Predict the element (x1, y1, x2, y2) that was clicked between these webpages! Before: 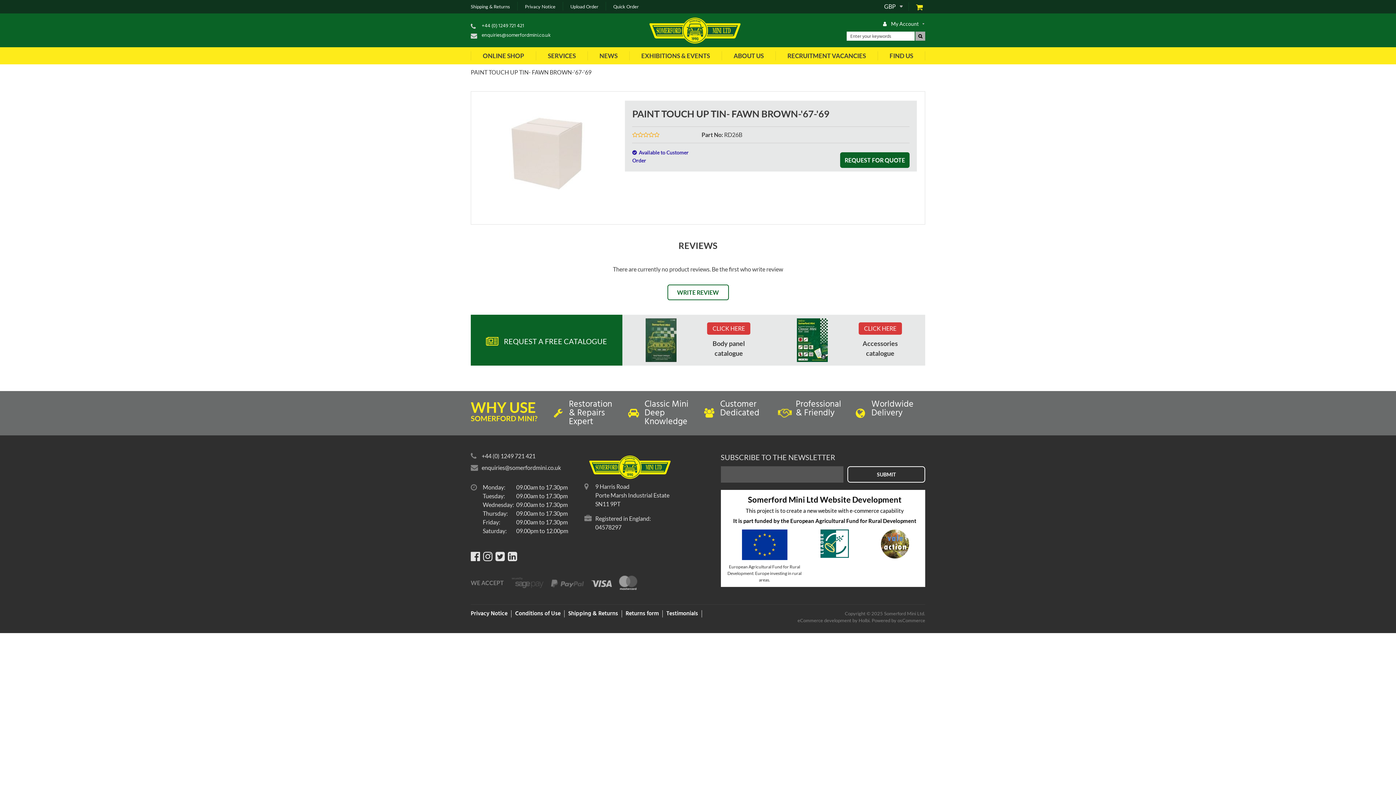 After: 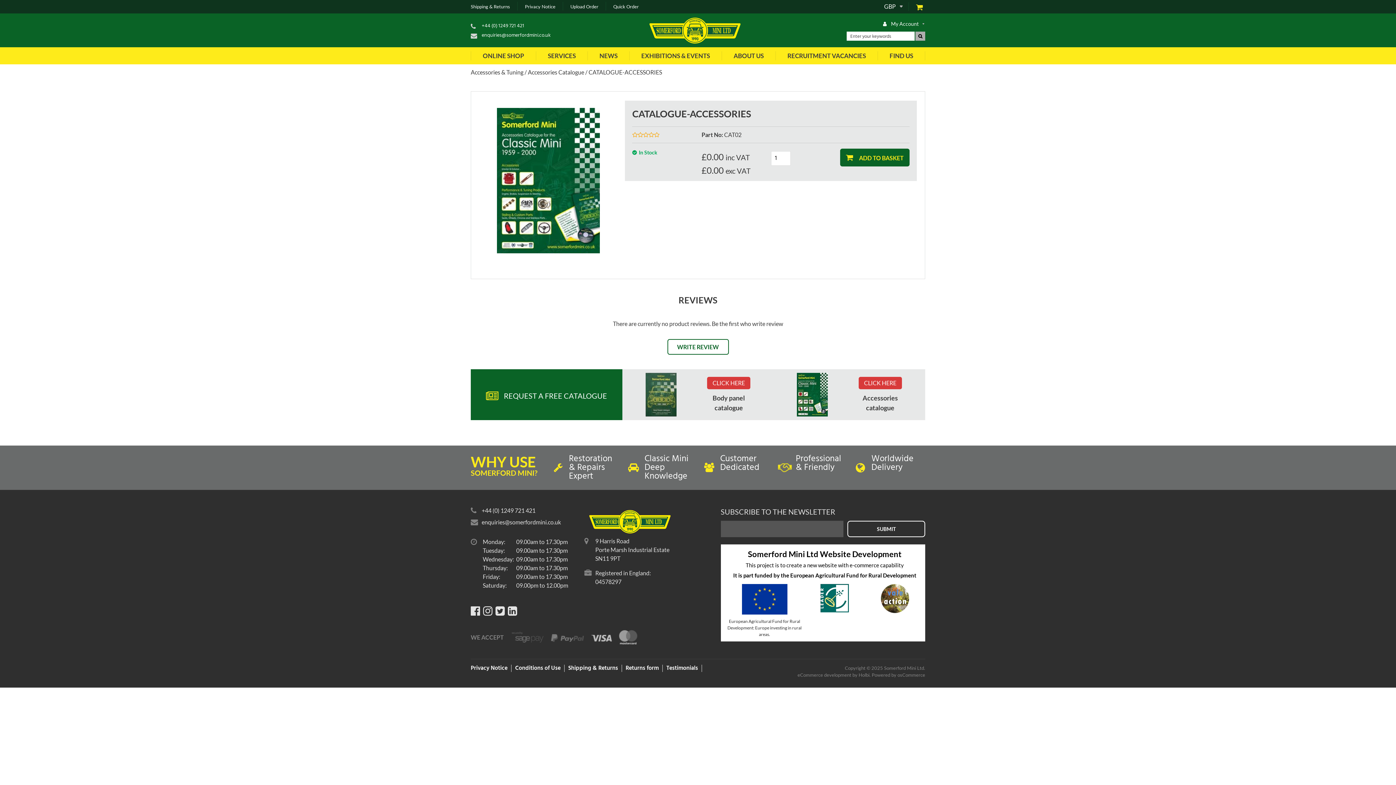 Action: bbox: (797, 318, 828, 362) label: banner